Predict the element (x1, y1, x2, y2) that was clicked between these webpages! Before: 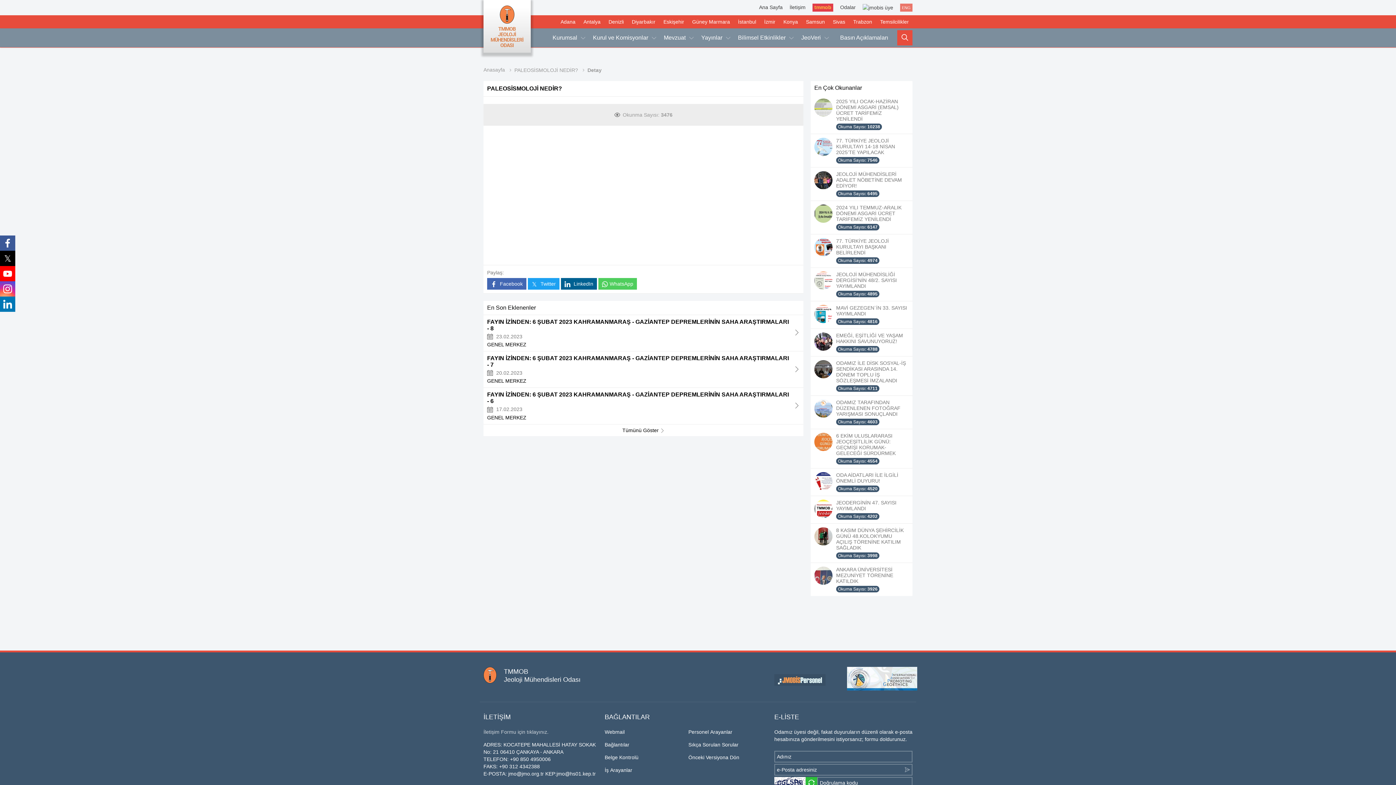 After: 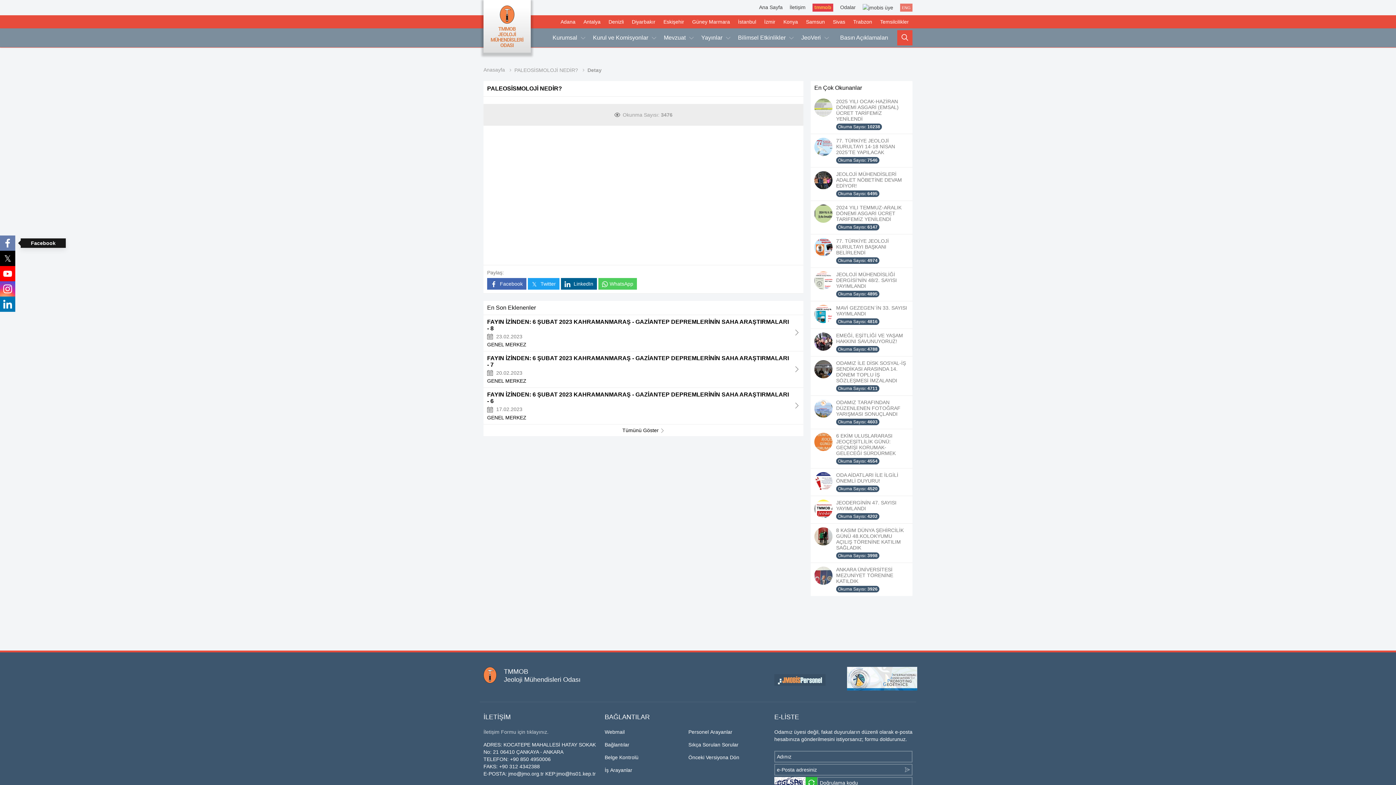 Action: bbox: (0, 235, 15, 250)